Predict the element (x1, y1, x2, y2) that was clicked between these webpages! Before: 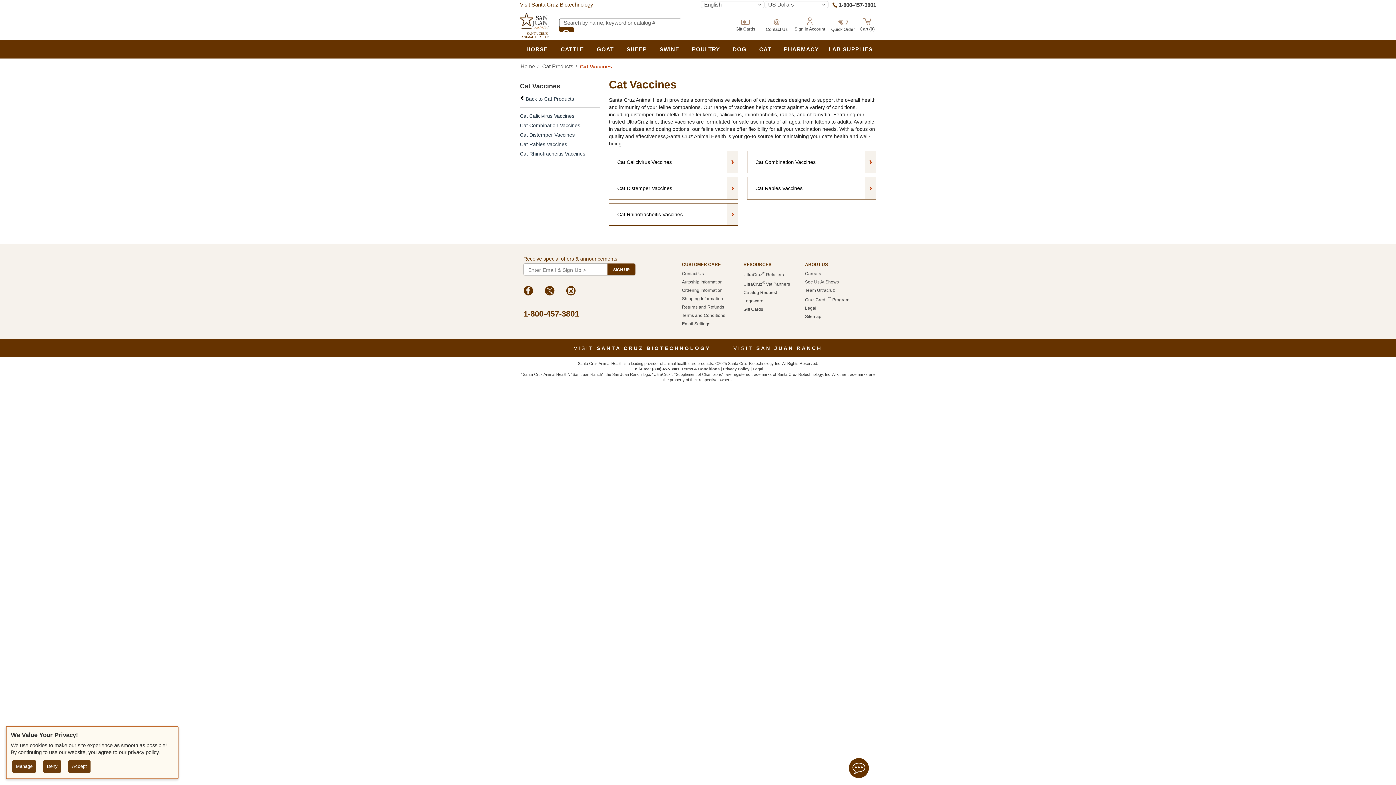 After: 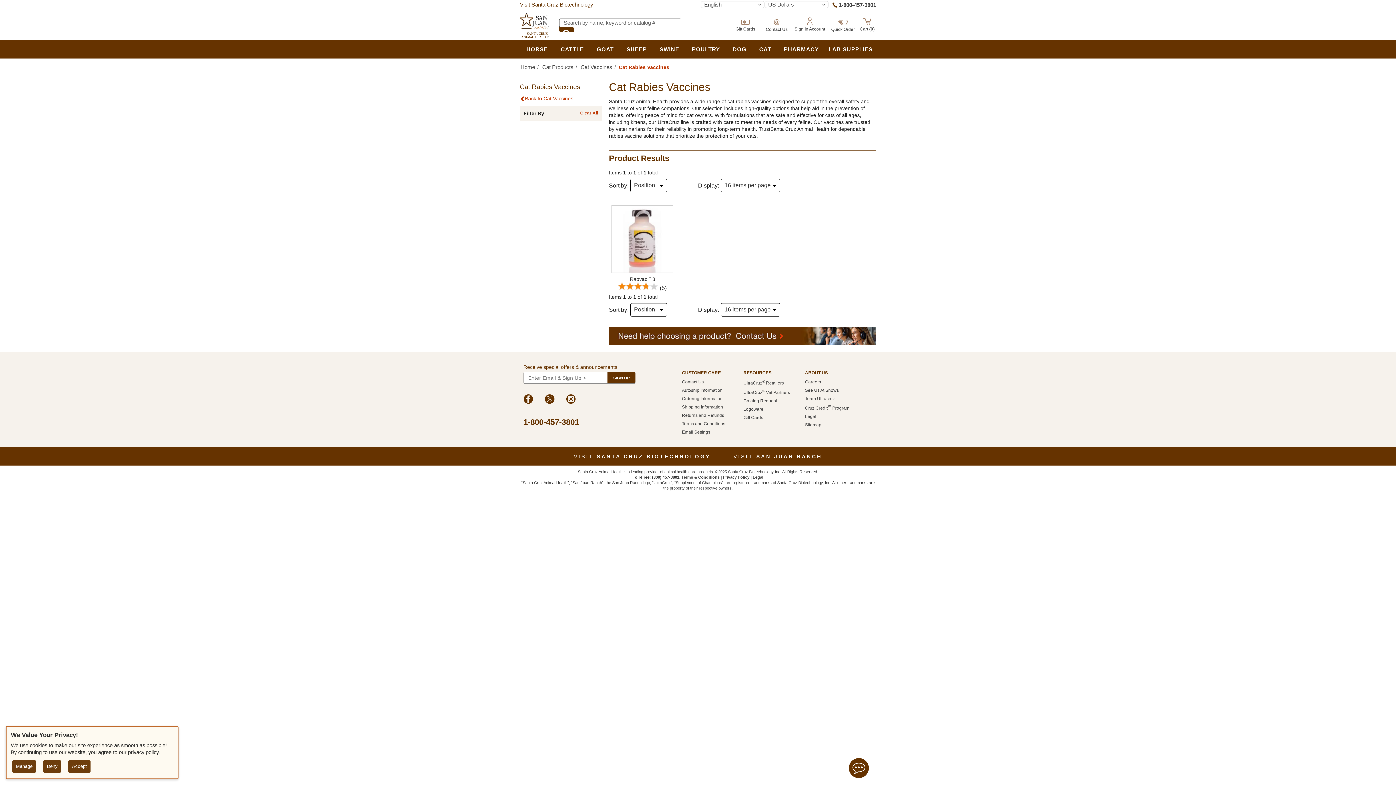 Action: bbox: (520, 139, 600, 149) label: Cat Rabies Vaccines